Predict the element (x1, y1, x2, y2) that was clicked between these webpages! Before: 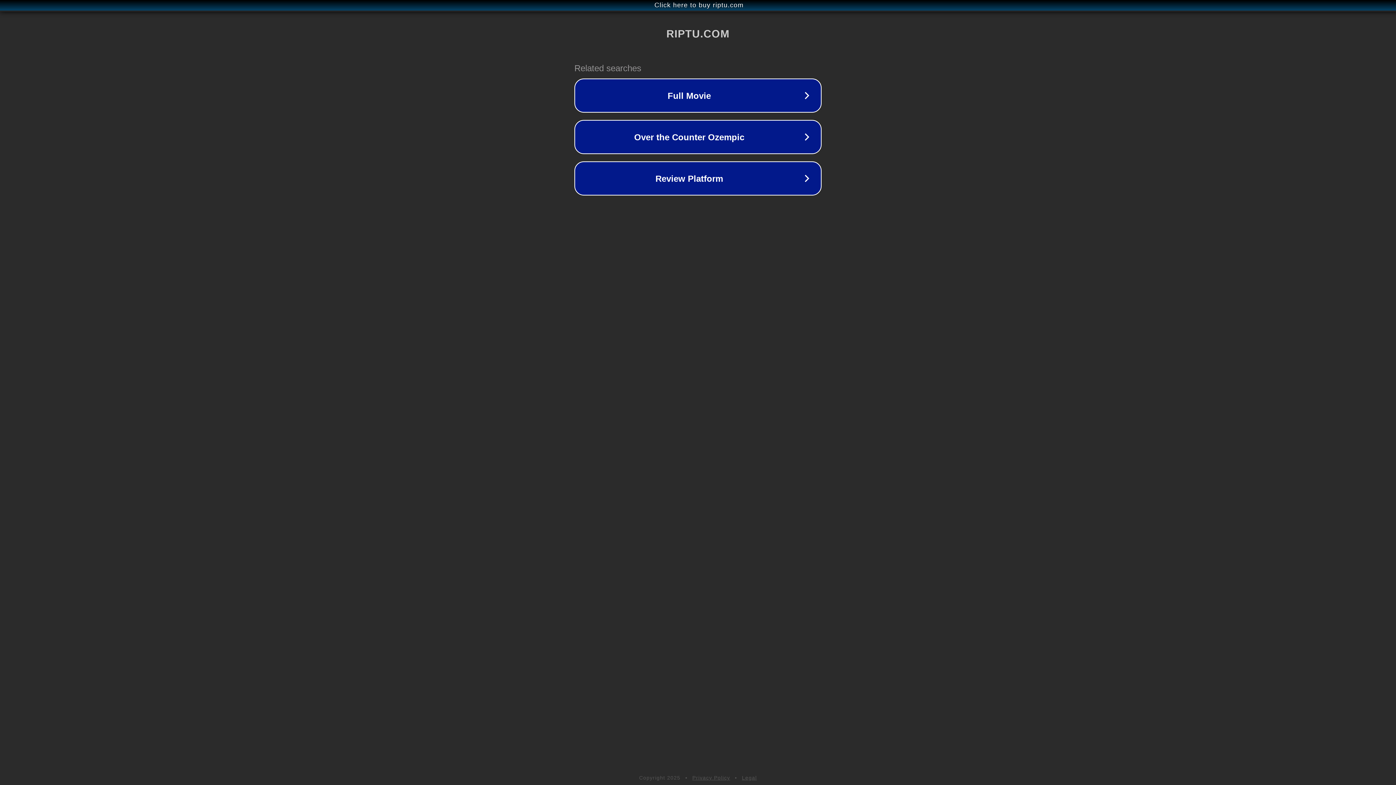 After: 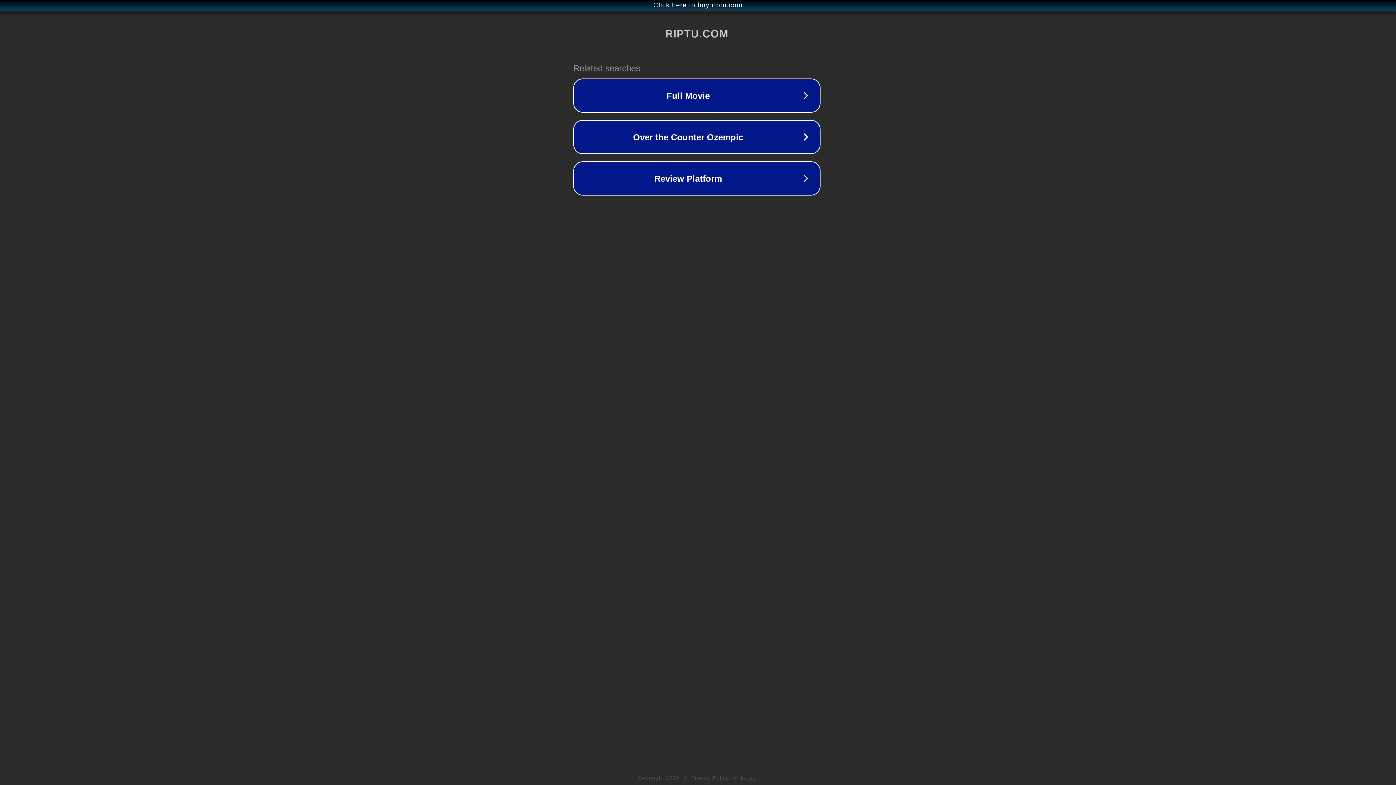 Action: label: Click here to buy riptu.com bbox: (1, 1, 1397, 9)